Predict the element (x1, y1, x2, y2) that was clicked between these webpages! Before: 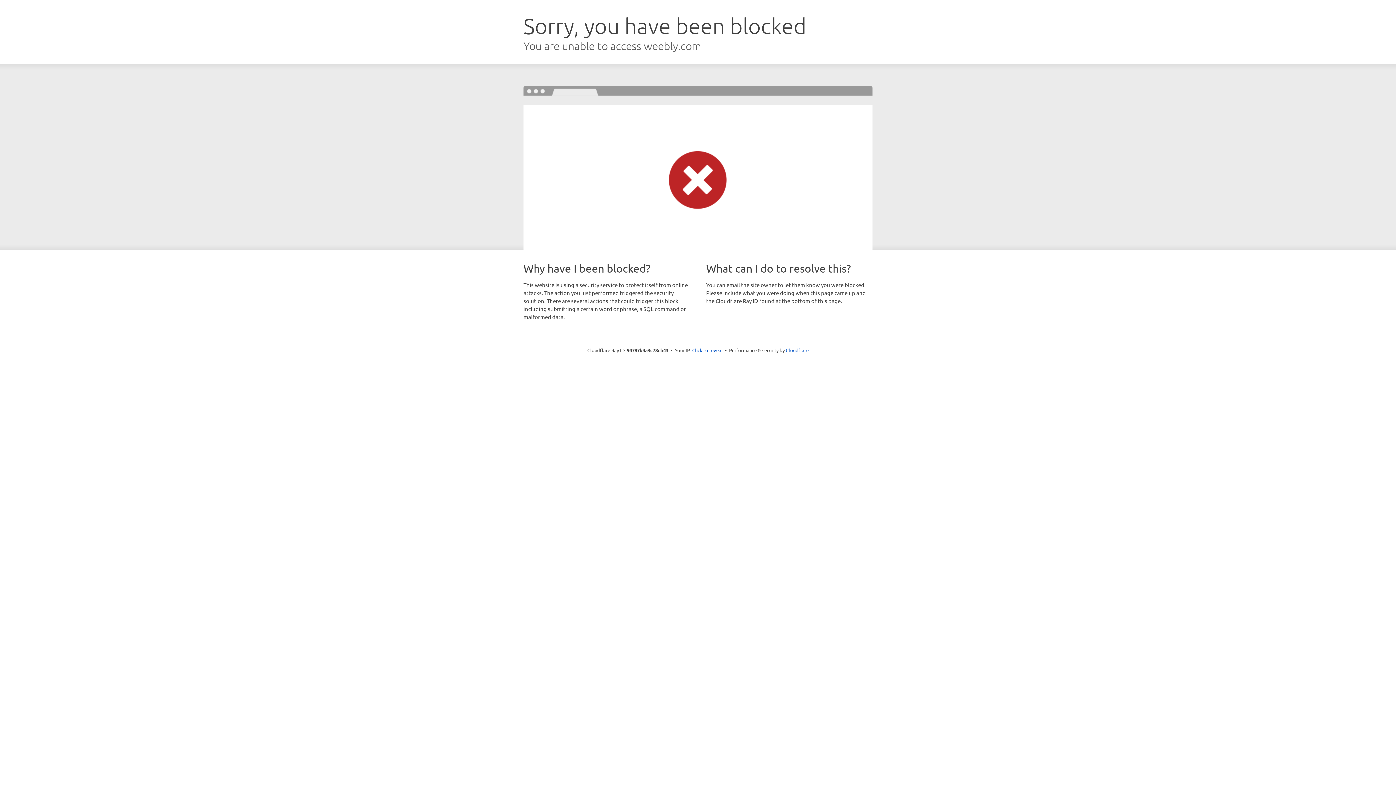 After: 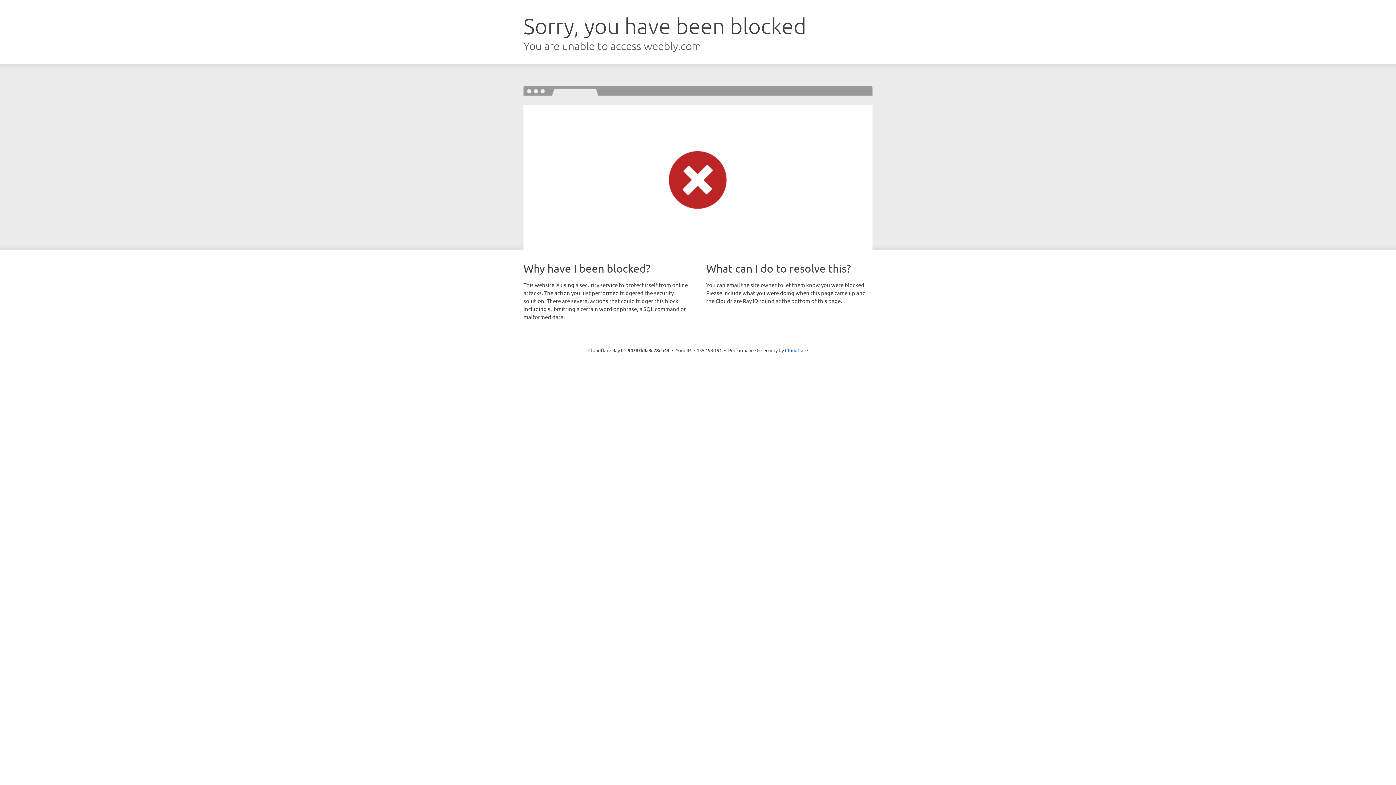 Action: bbox: (692, 346, 722, 353) label: Click to reveal